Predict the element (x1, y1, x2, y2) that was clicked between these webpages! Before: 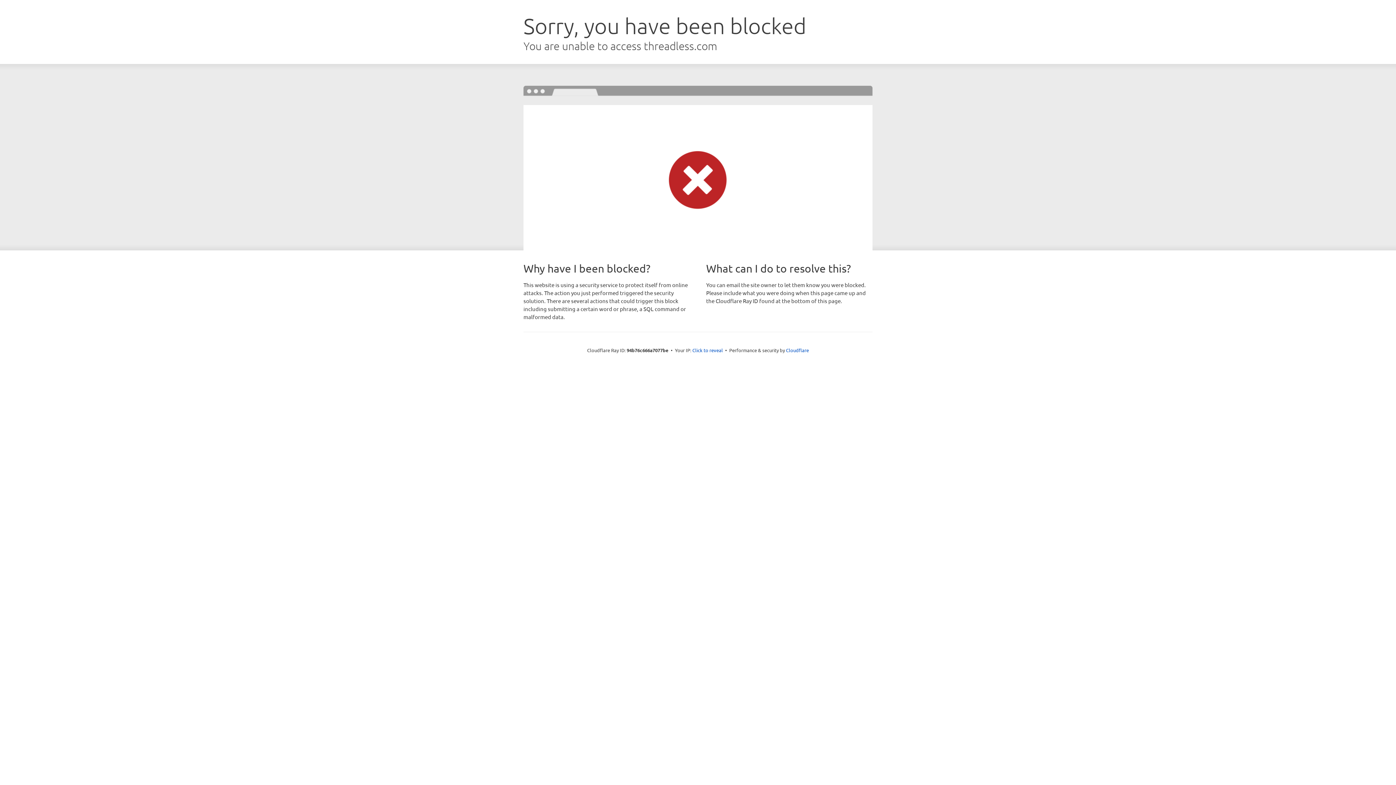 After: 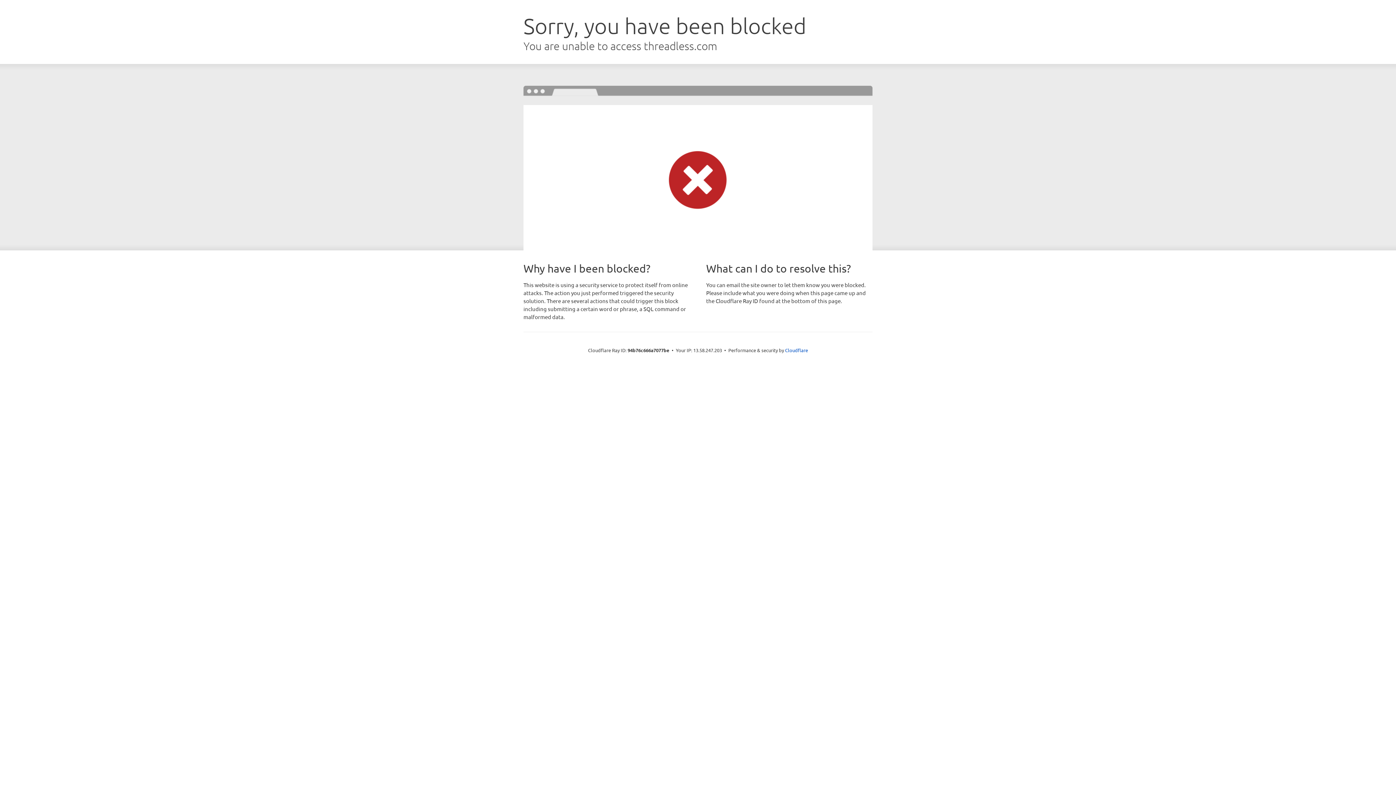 Action: label: Click to reveal bbox: (692, 346, 723, 353)